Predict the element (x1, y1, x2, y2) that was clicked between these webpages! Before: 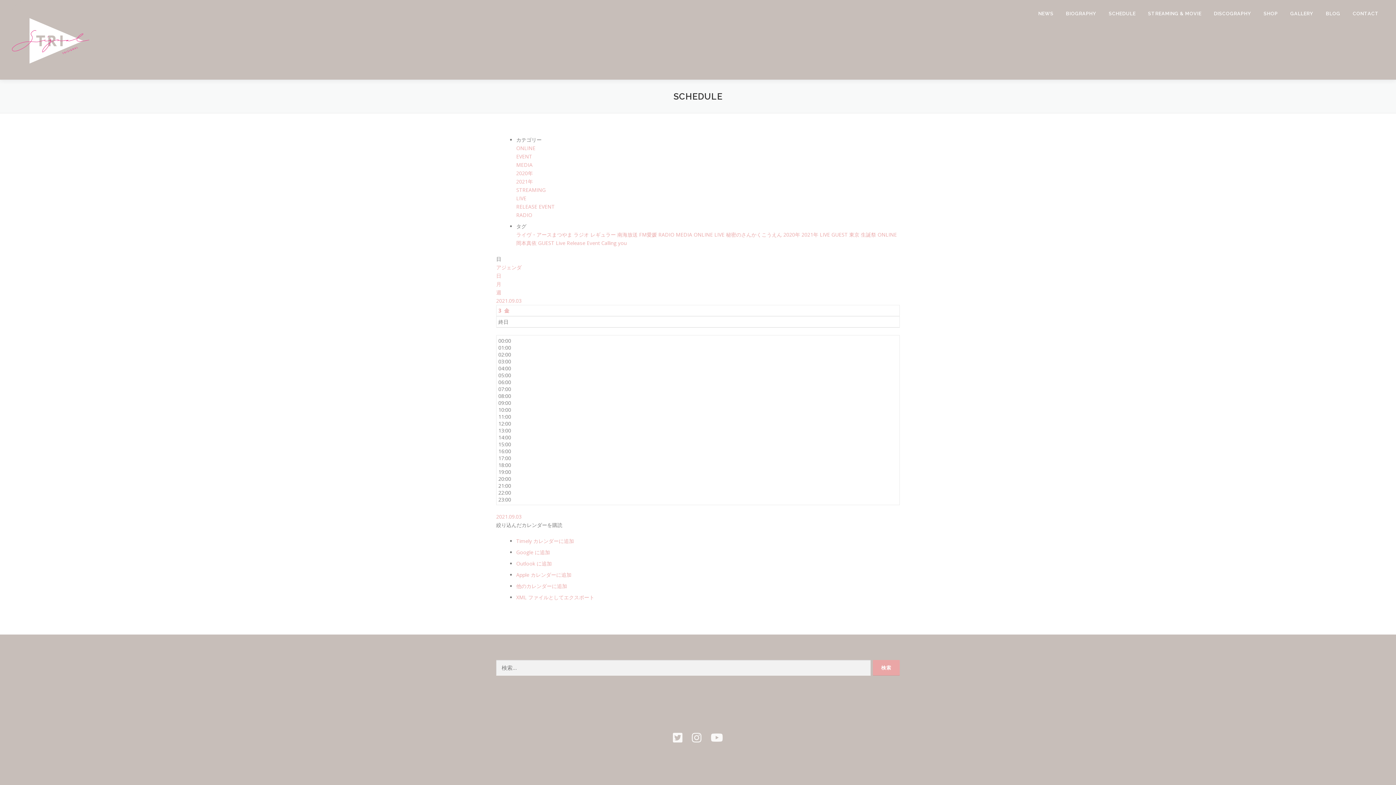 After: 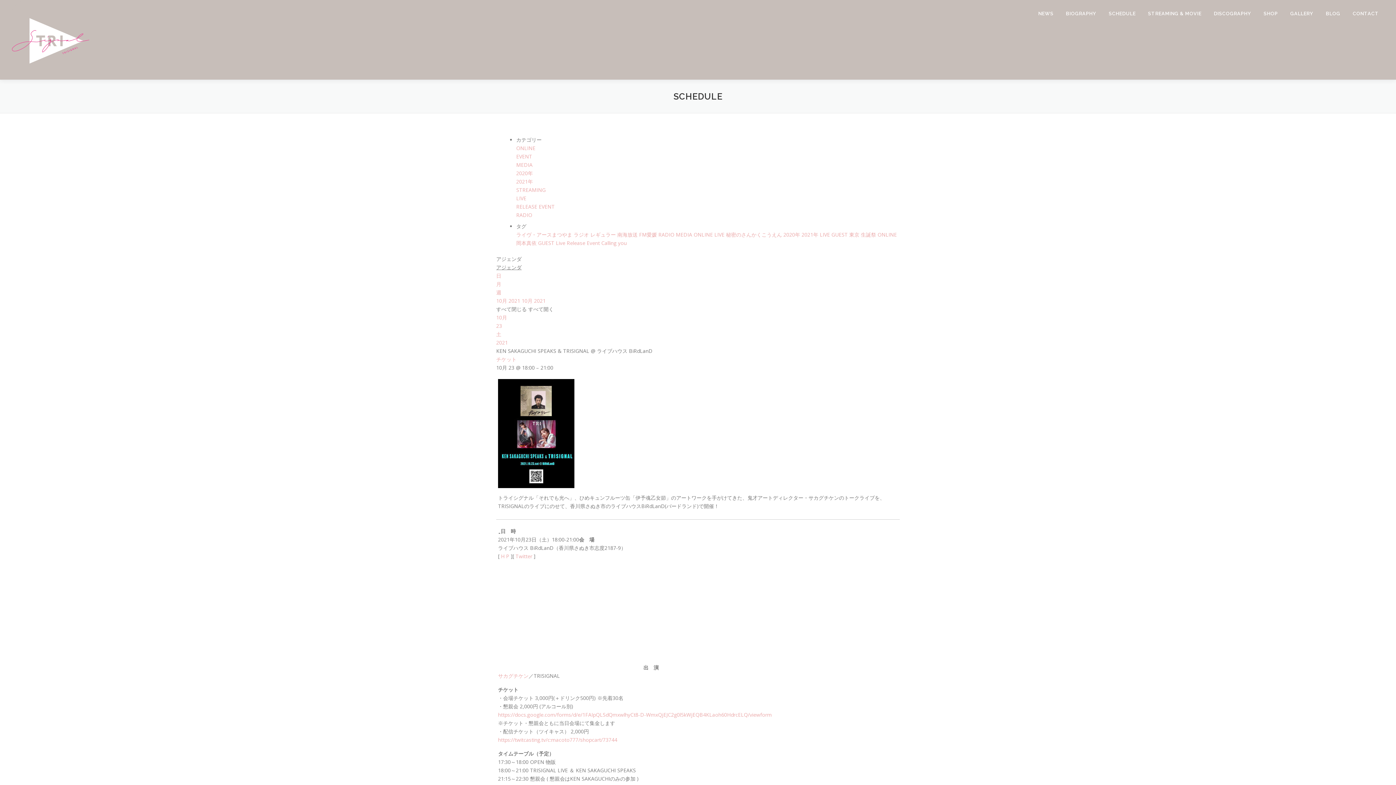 Action: label: アジェンダ bbox: (496, 264, 521, 270)